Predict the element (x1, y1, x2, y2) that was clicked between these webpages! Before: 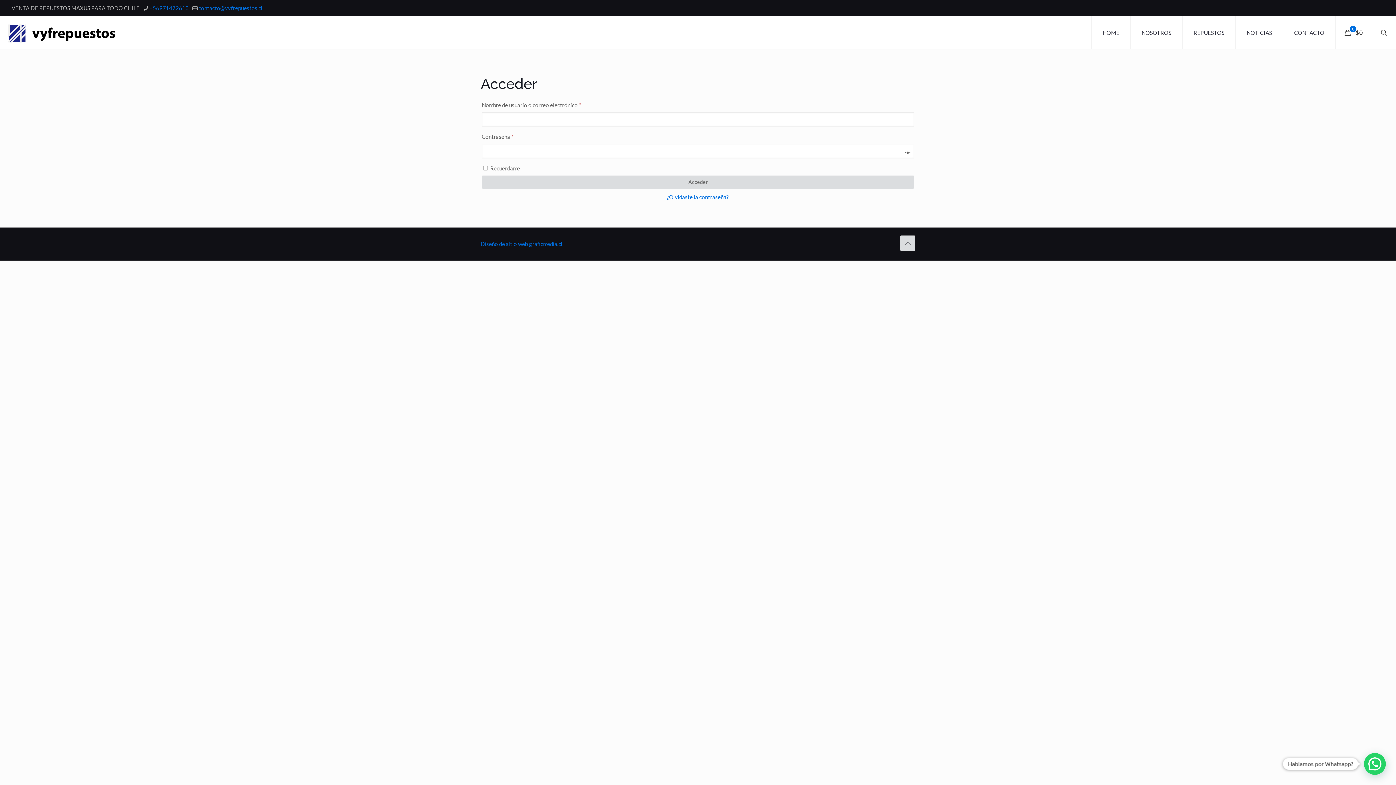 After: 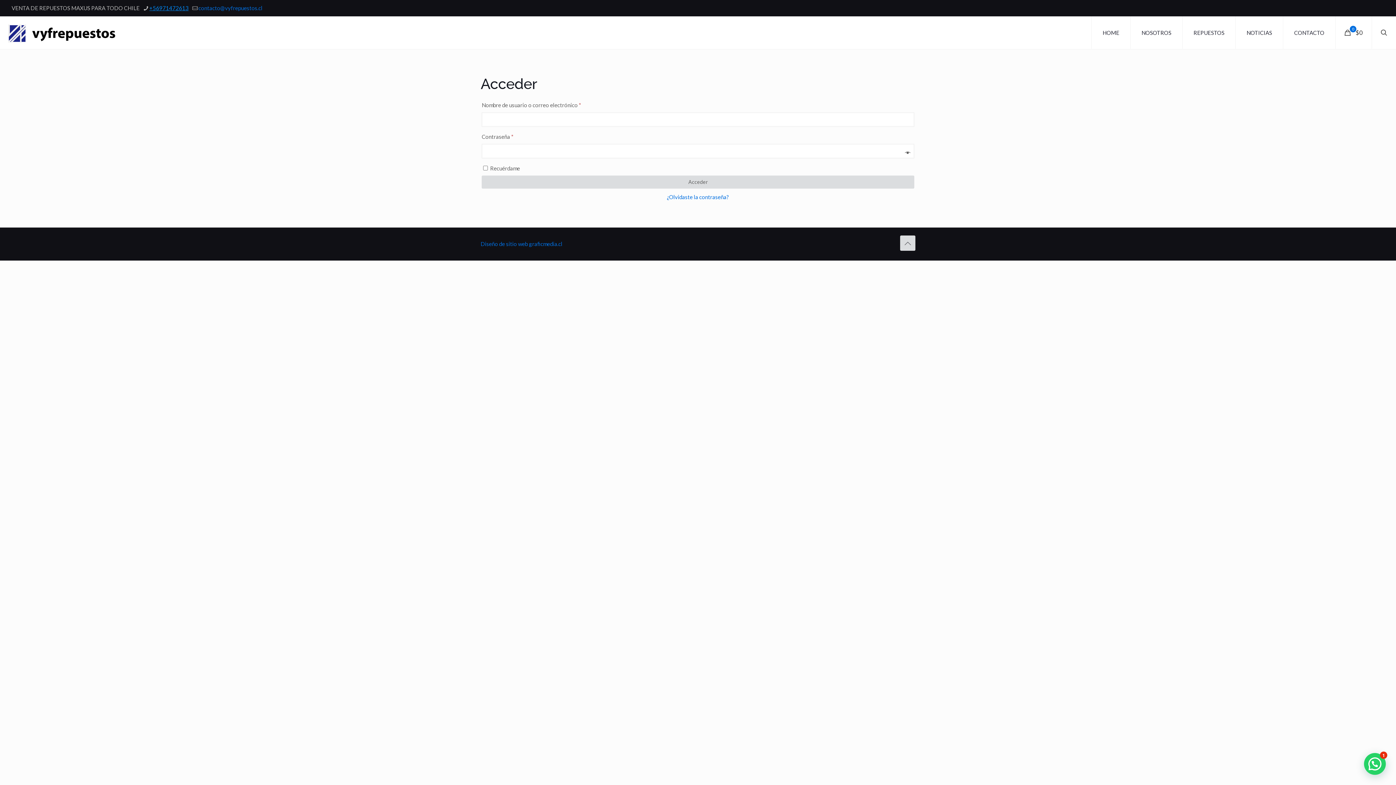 Action: label: phone bbox: (149, 4, 188, 11)